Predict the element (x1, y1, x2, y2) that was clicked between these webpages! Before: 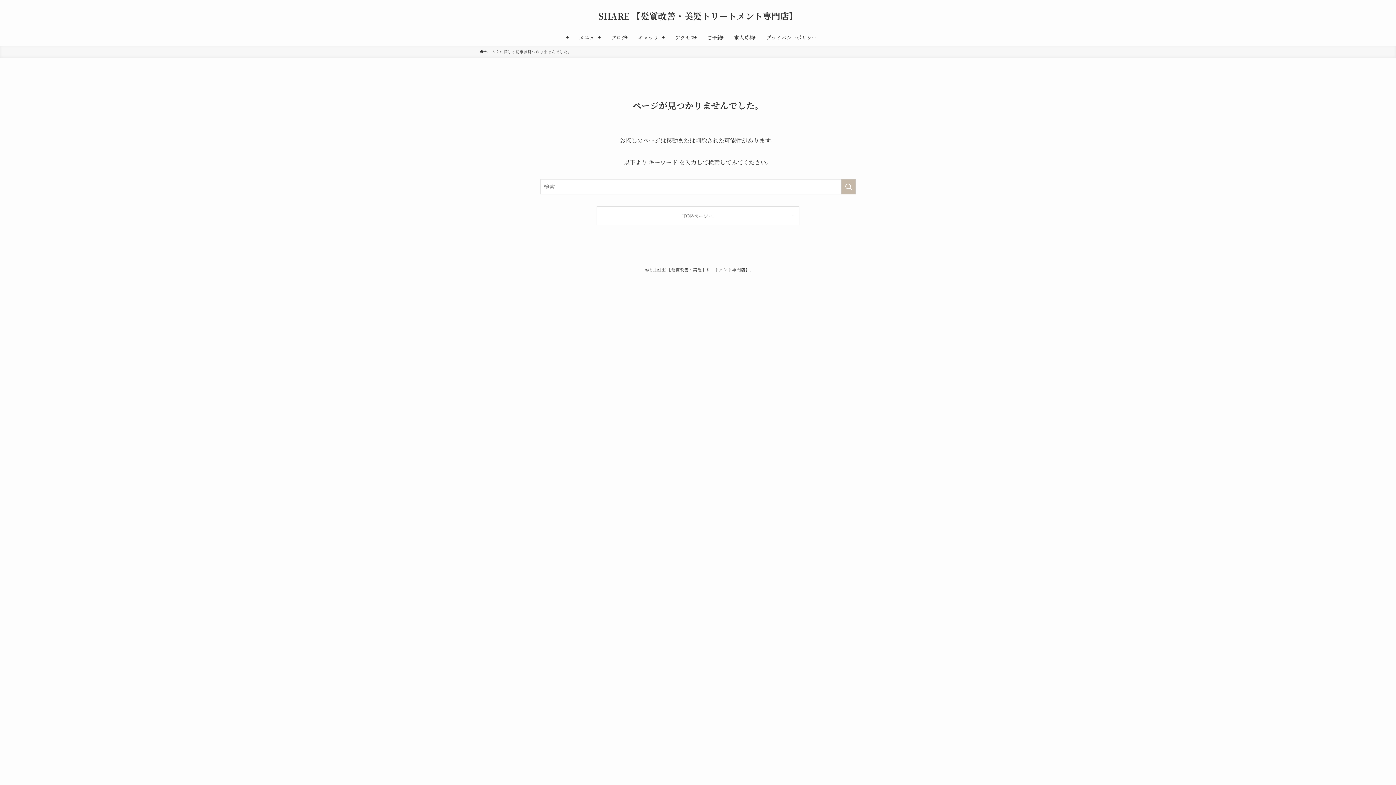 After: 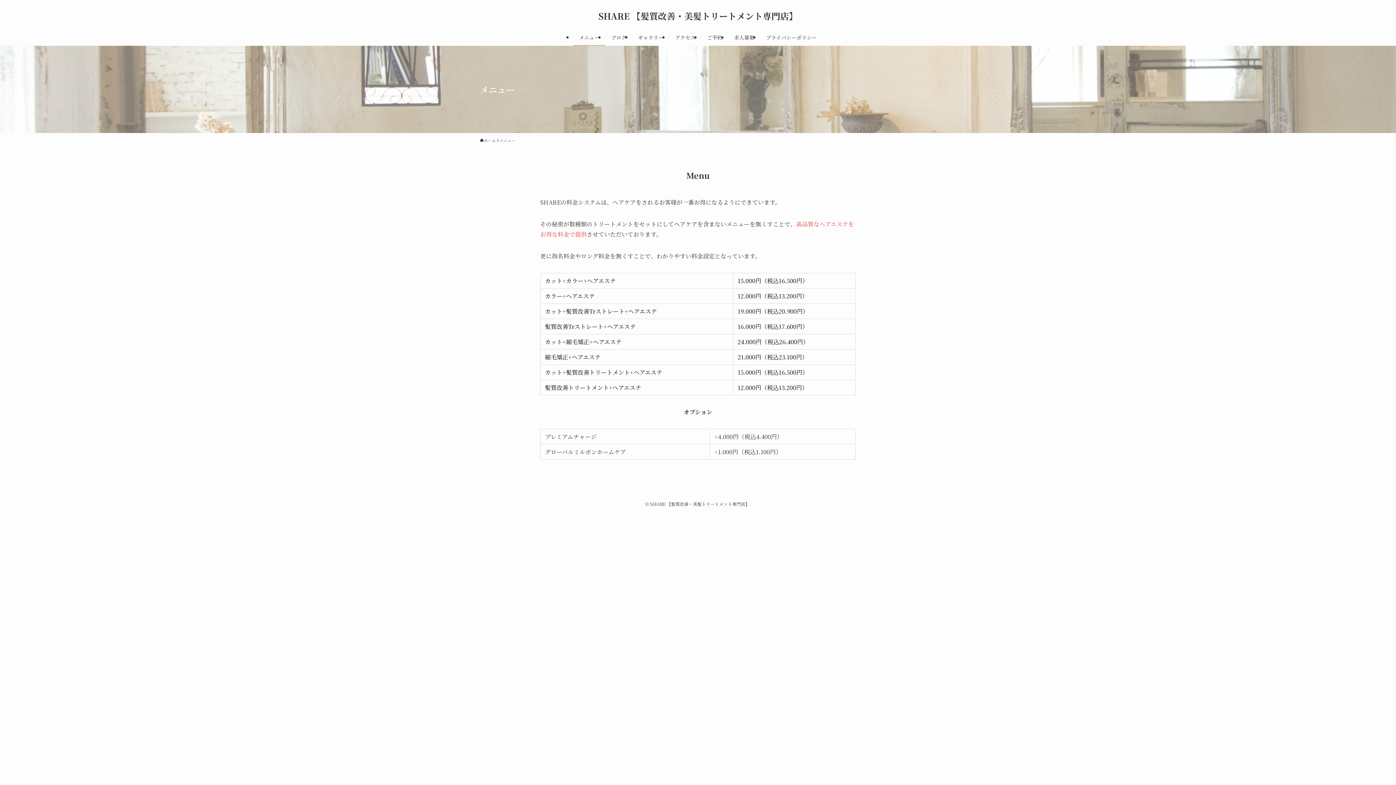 Action: bbox: (573, 29, 605, 45) label: メニュー